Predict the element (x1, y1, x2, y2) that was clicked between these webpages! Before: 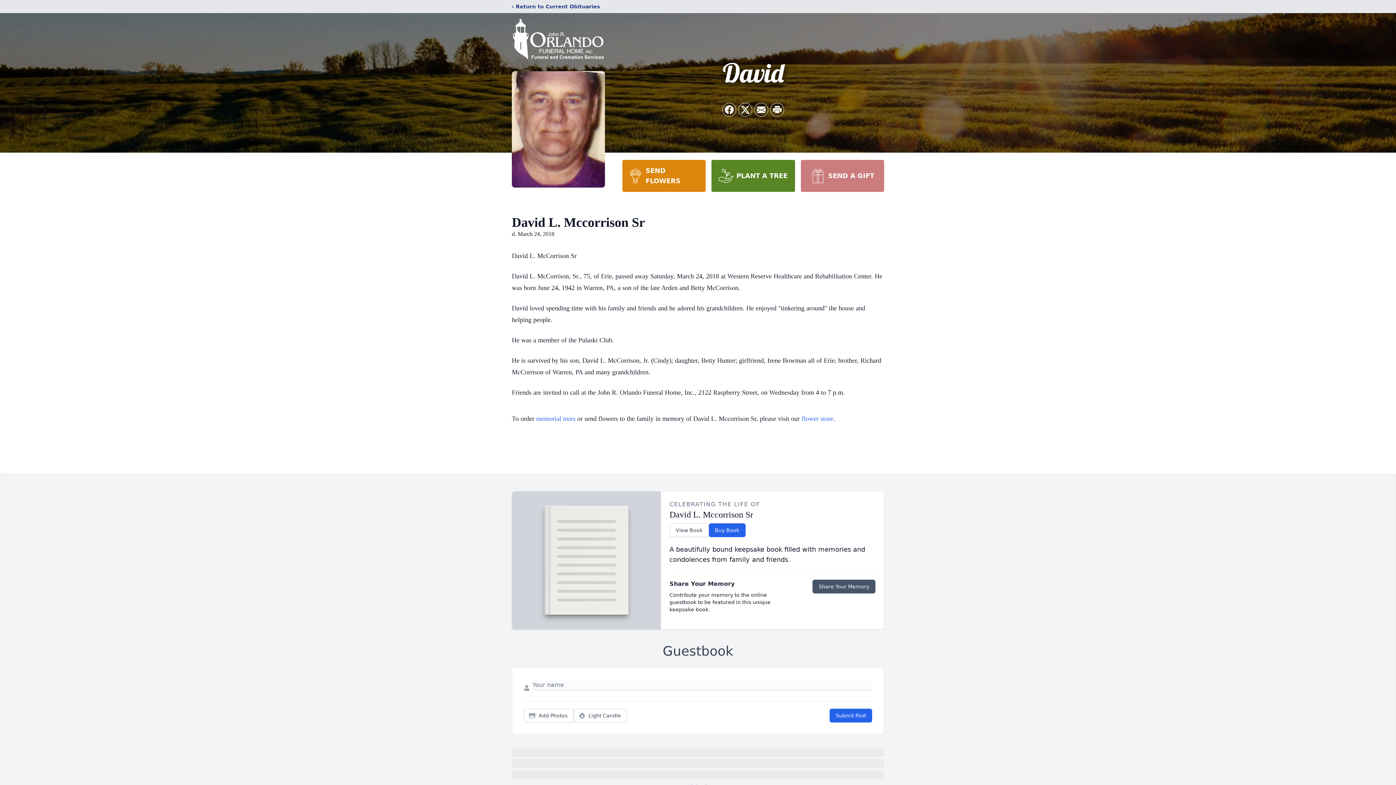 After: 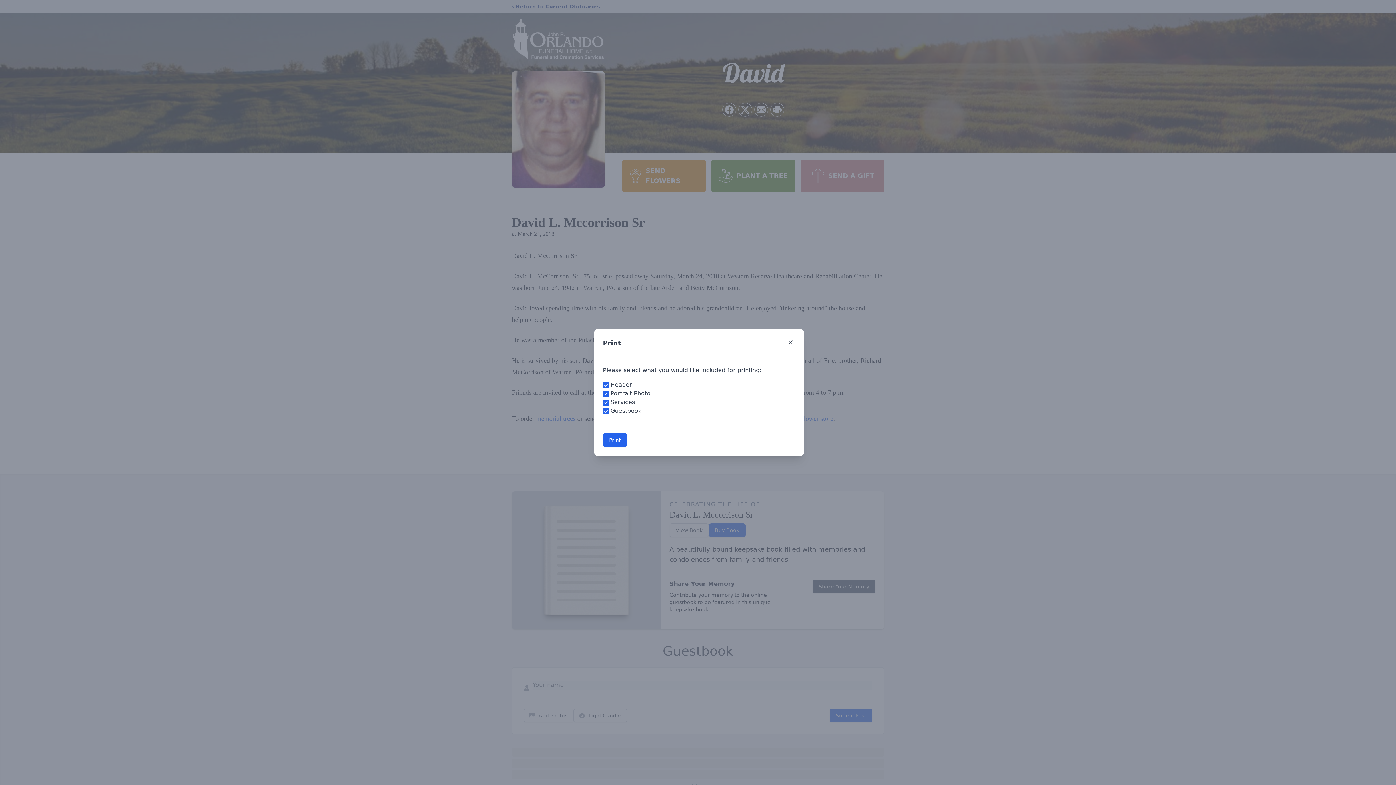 Action: label: Print Obituary bbox: (770, 103, 784, 116)